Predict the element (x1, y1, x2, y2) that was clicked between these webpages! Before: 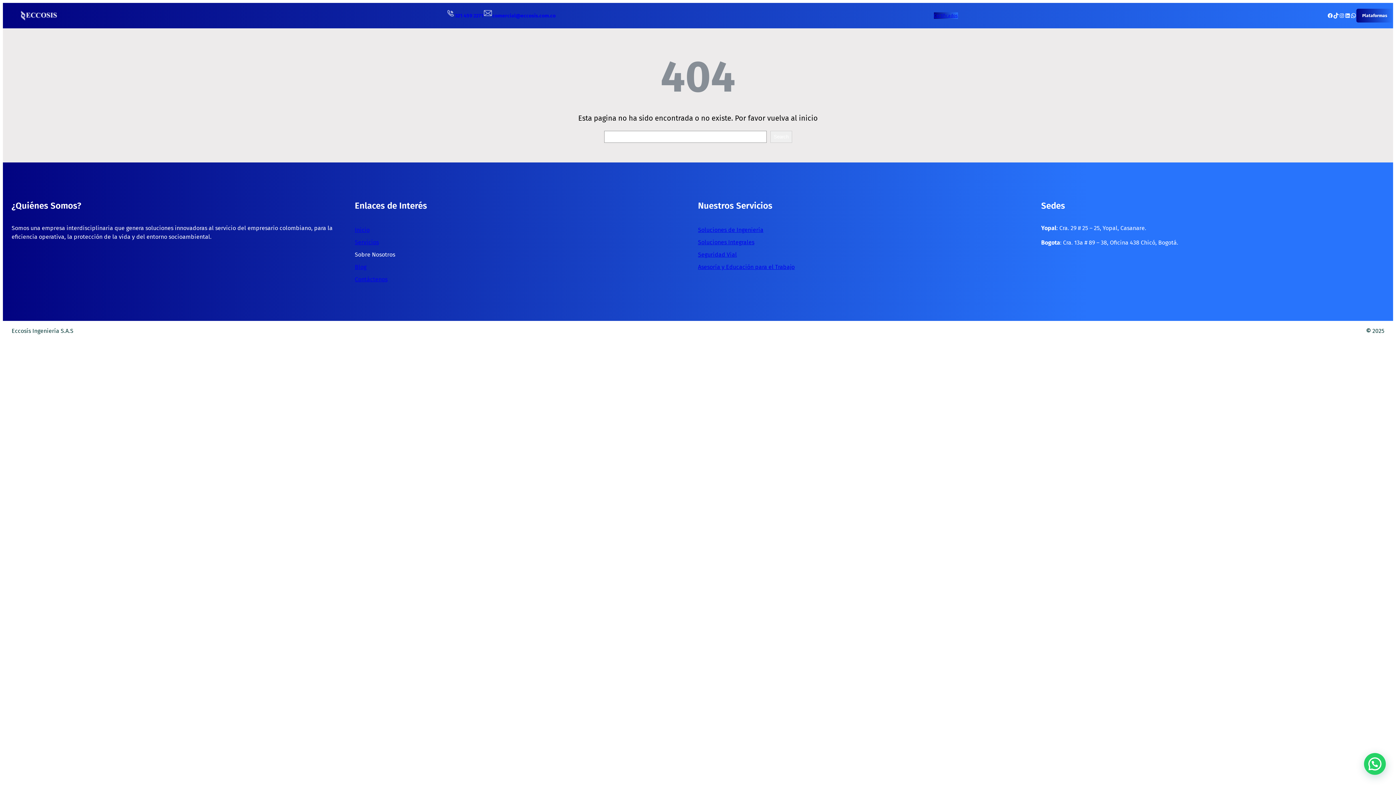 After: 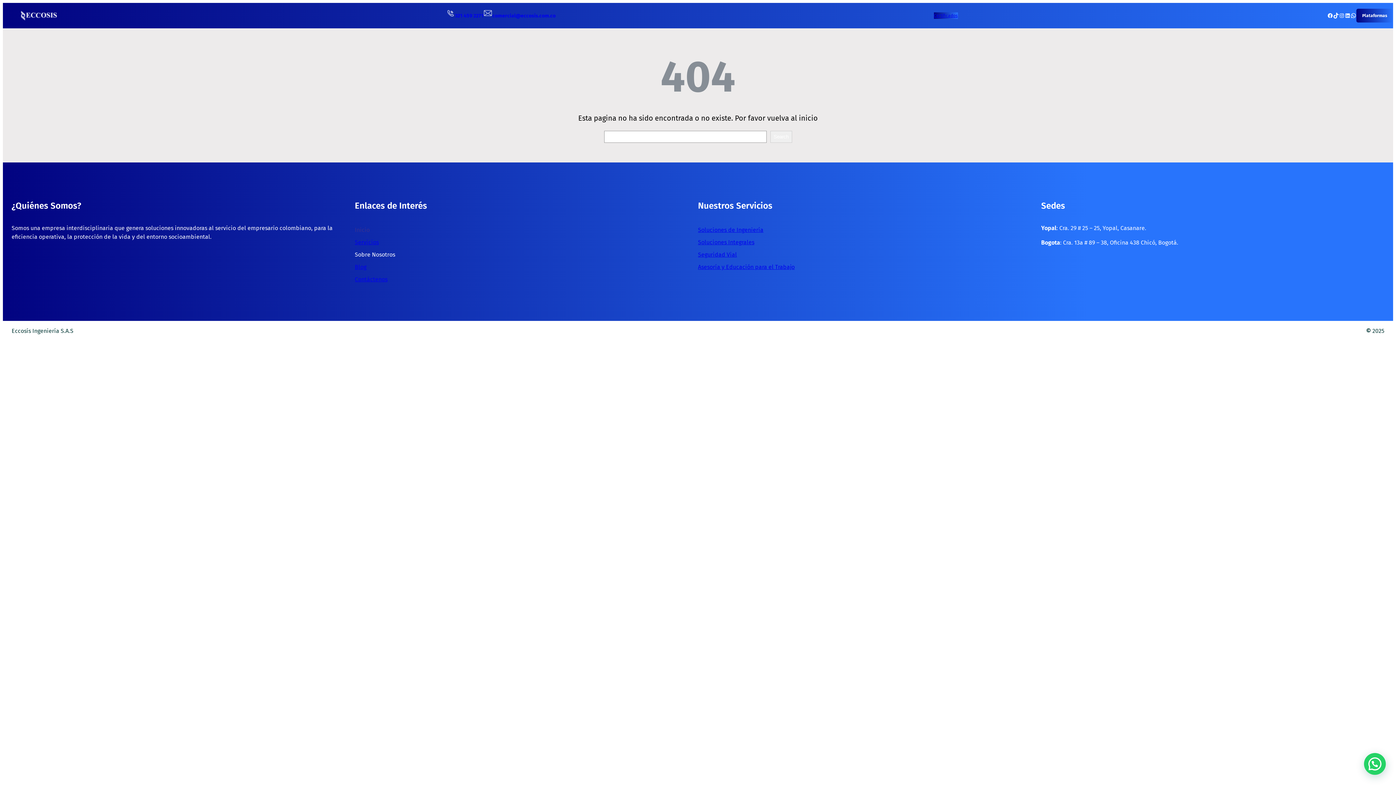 Action: label: Inicio bbox: (354, 226, 369, 233)